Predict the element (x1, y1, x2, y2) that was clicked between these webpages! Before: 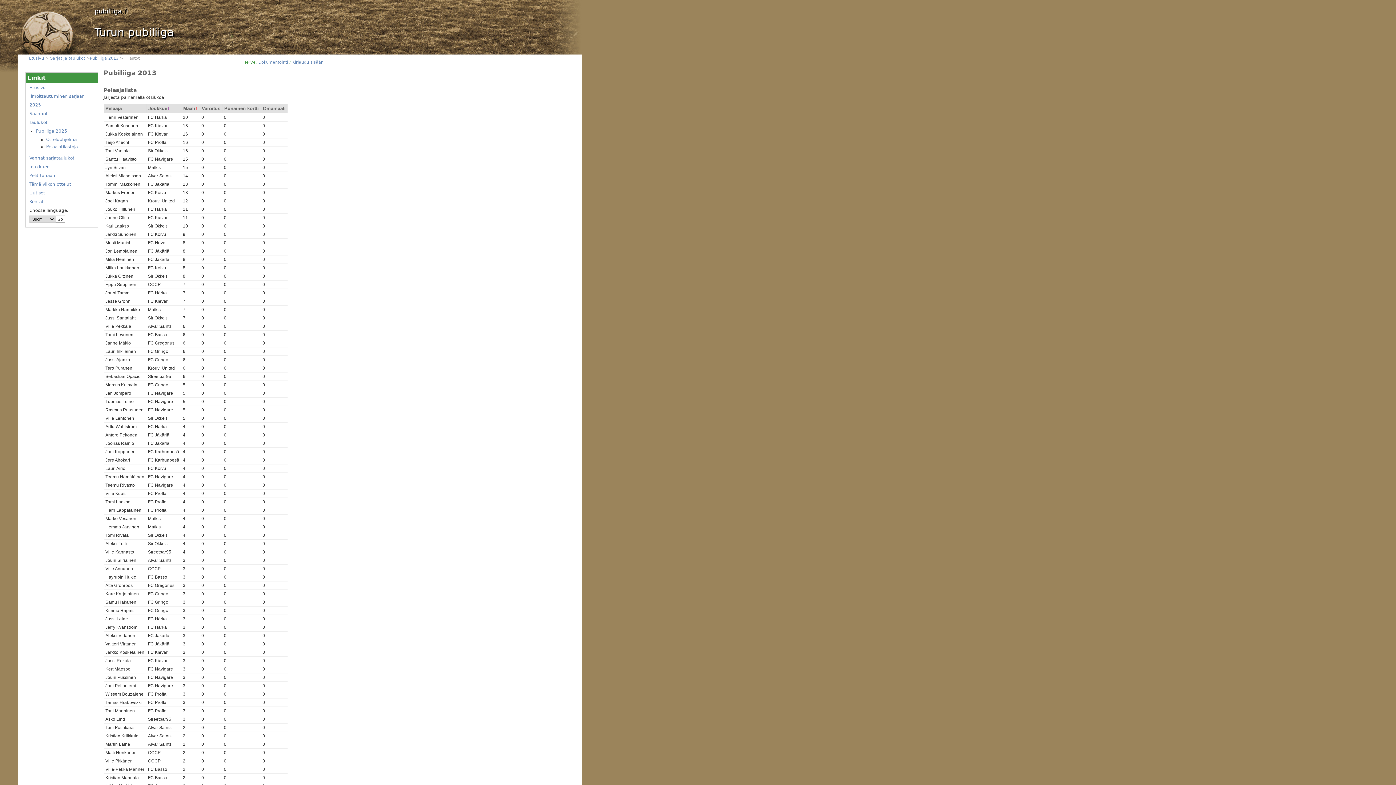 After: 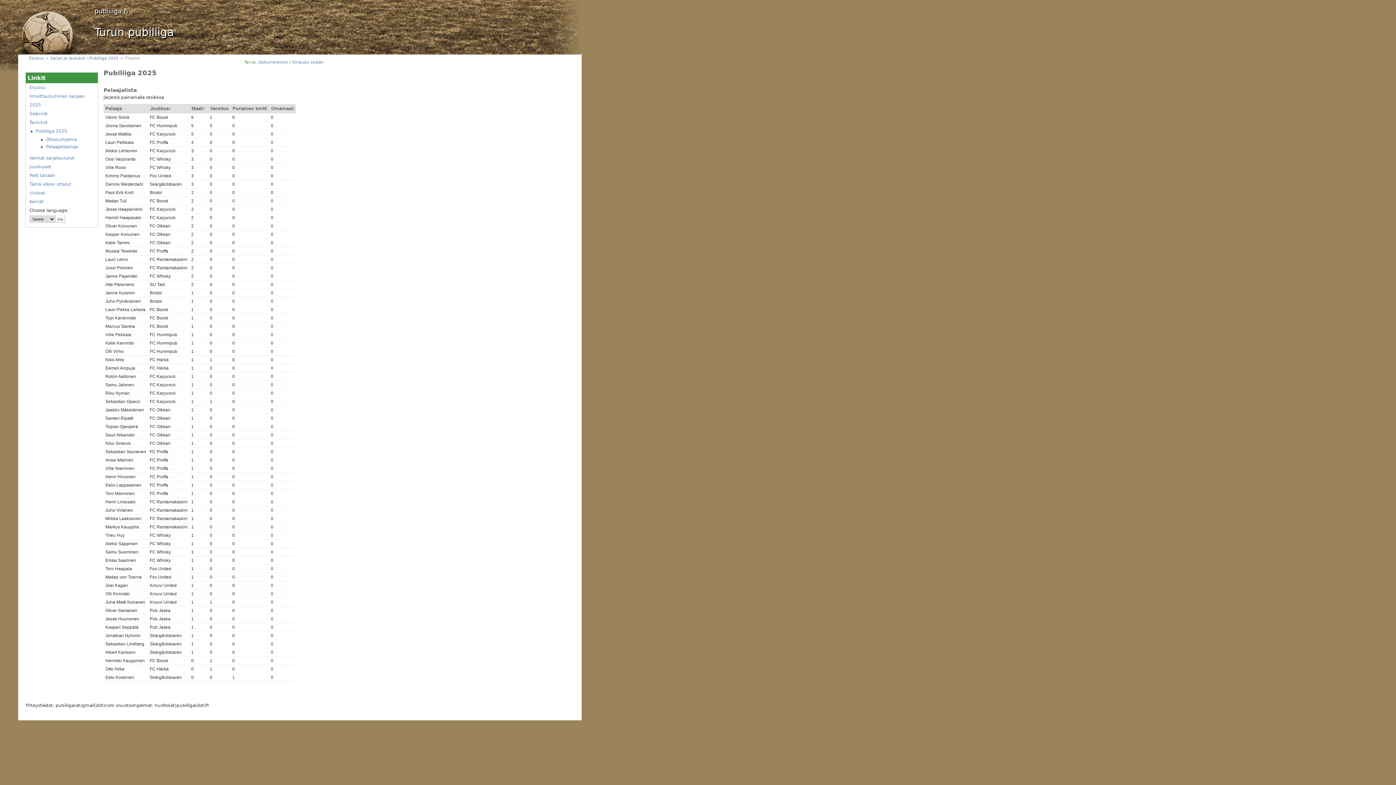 Action: label: Pelaajatilastoja bbox: (46, 144, 77, 149)